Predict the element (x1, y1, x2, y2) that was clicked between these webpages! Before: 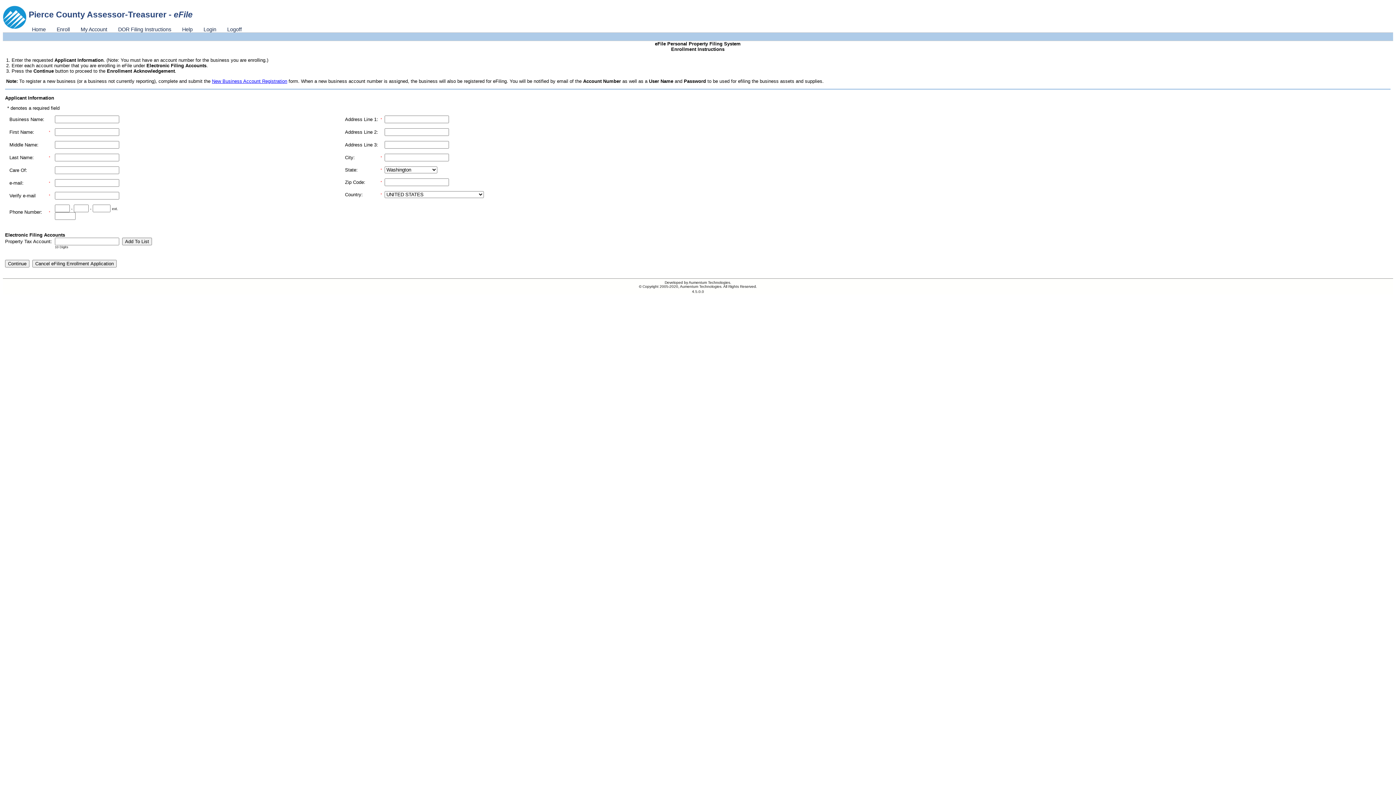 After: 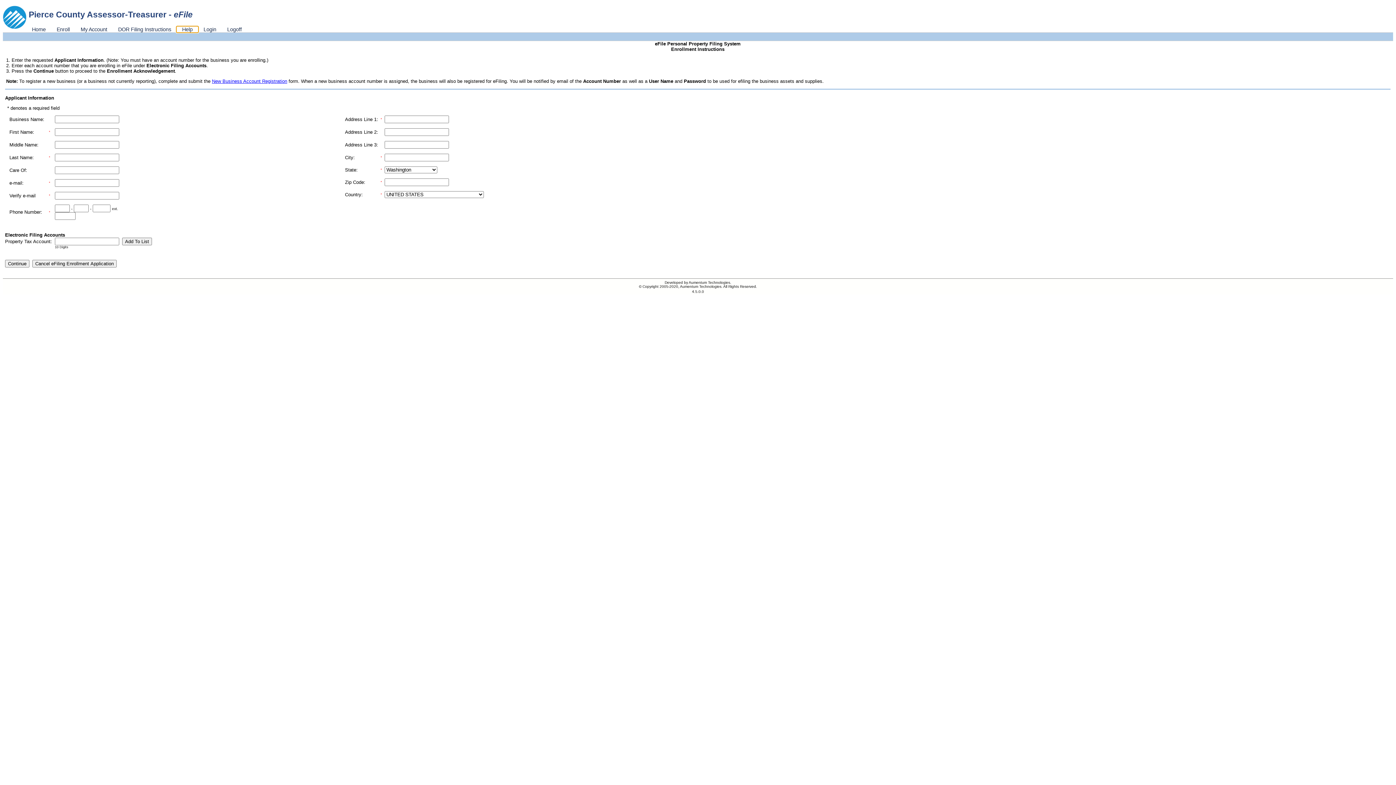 Action: bbox: (176, 26, 198, 32) label: Help